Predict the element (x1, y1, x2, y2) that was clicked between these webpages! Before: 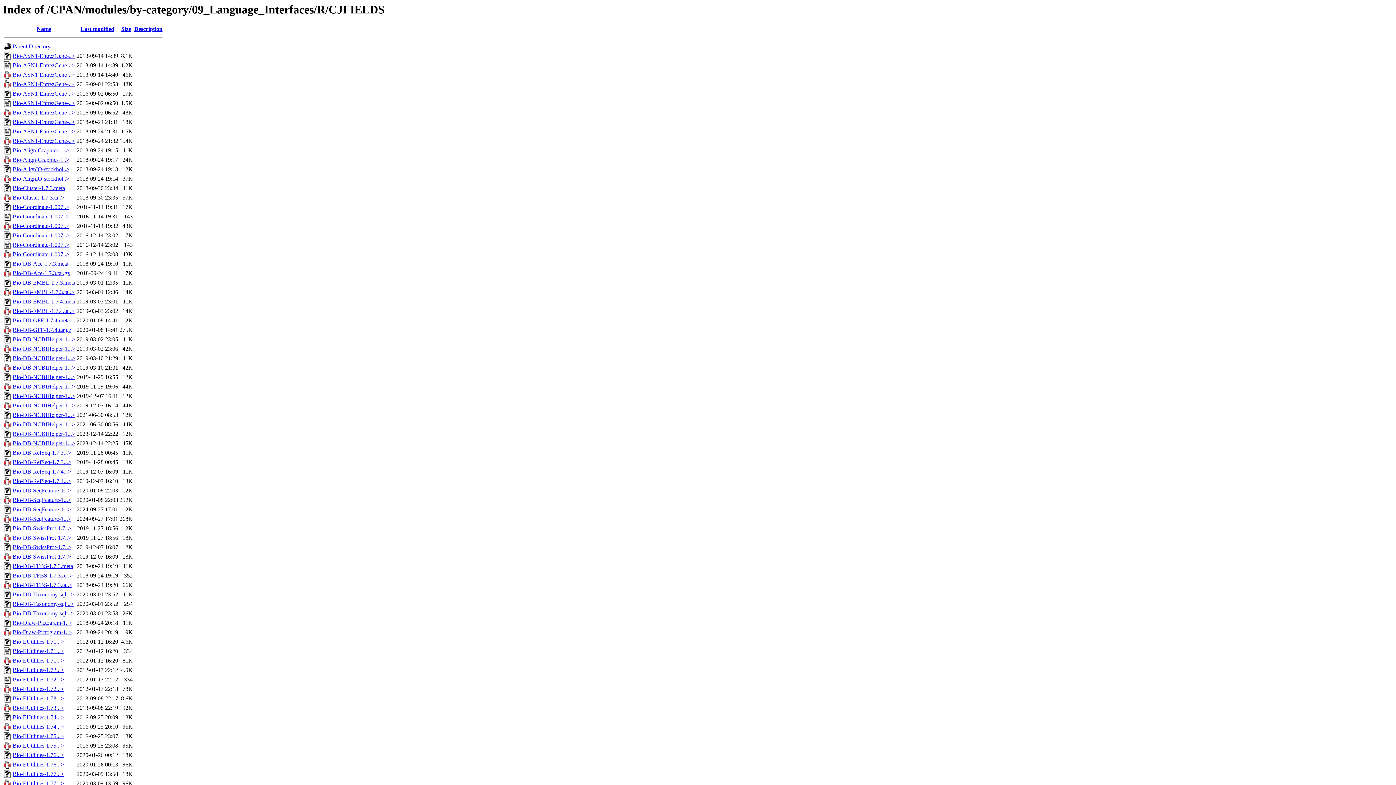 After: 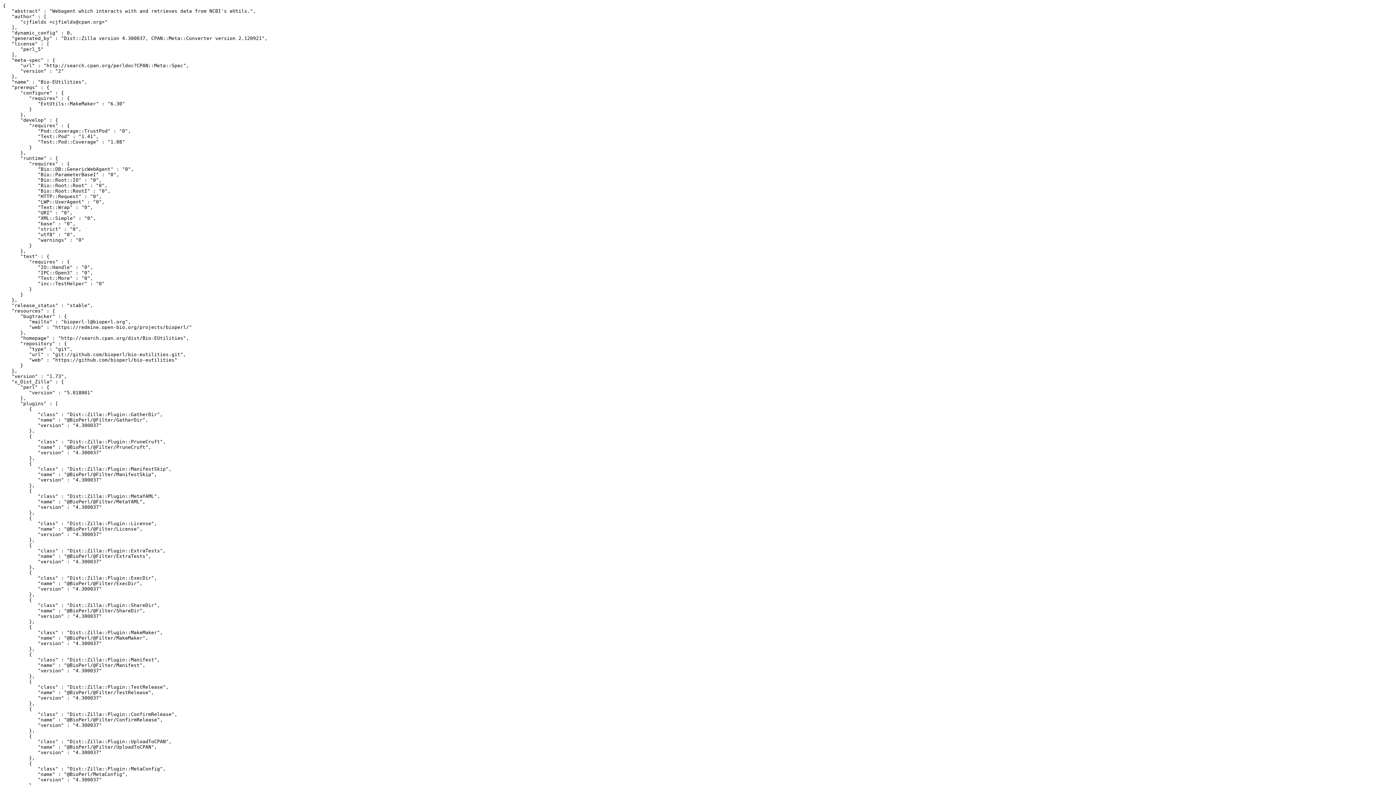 Action: bbox: (12, 695, 64, 701) label: Bio-EUtilities-1.73...>